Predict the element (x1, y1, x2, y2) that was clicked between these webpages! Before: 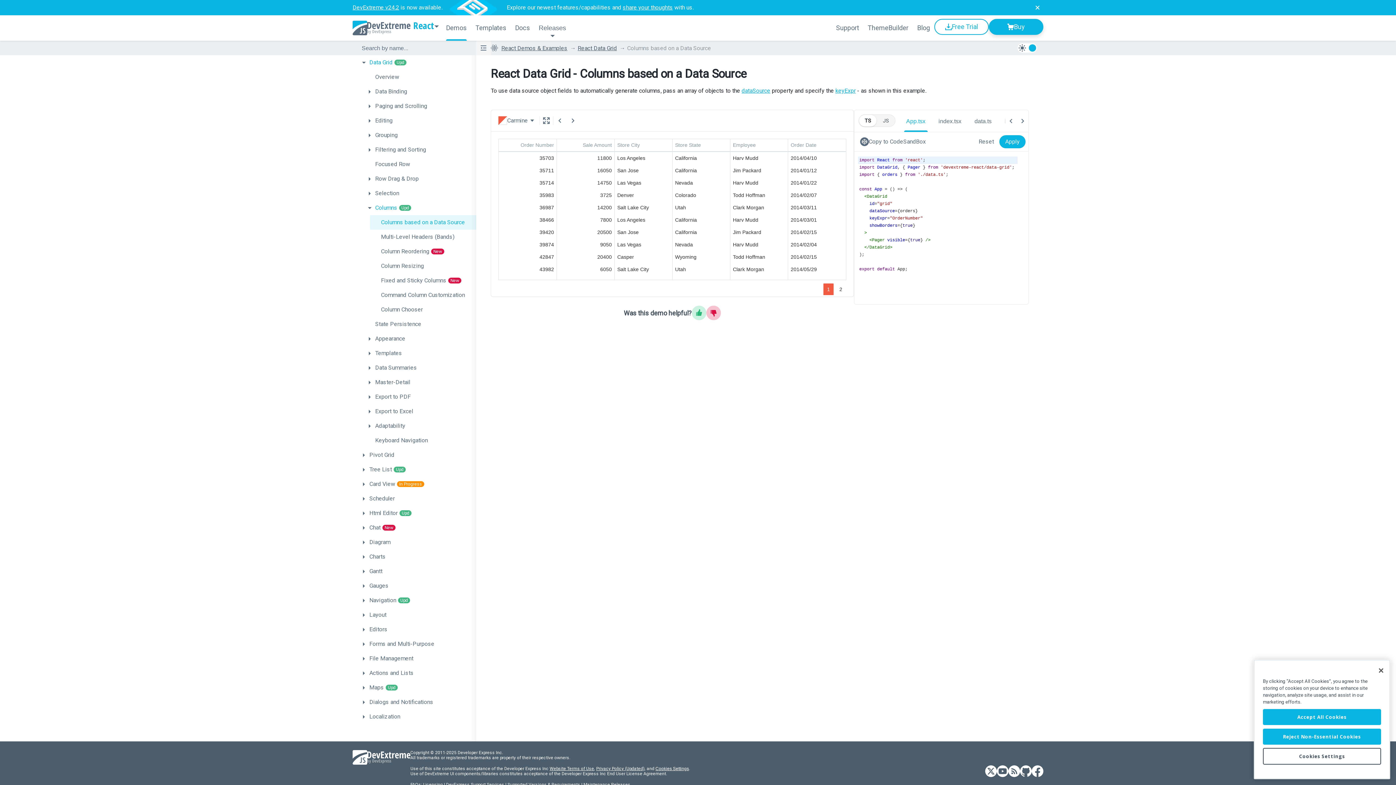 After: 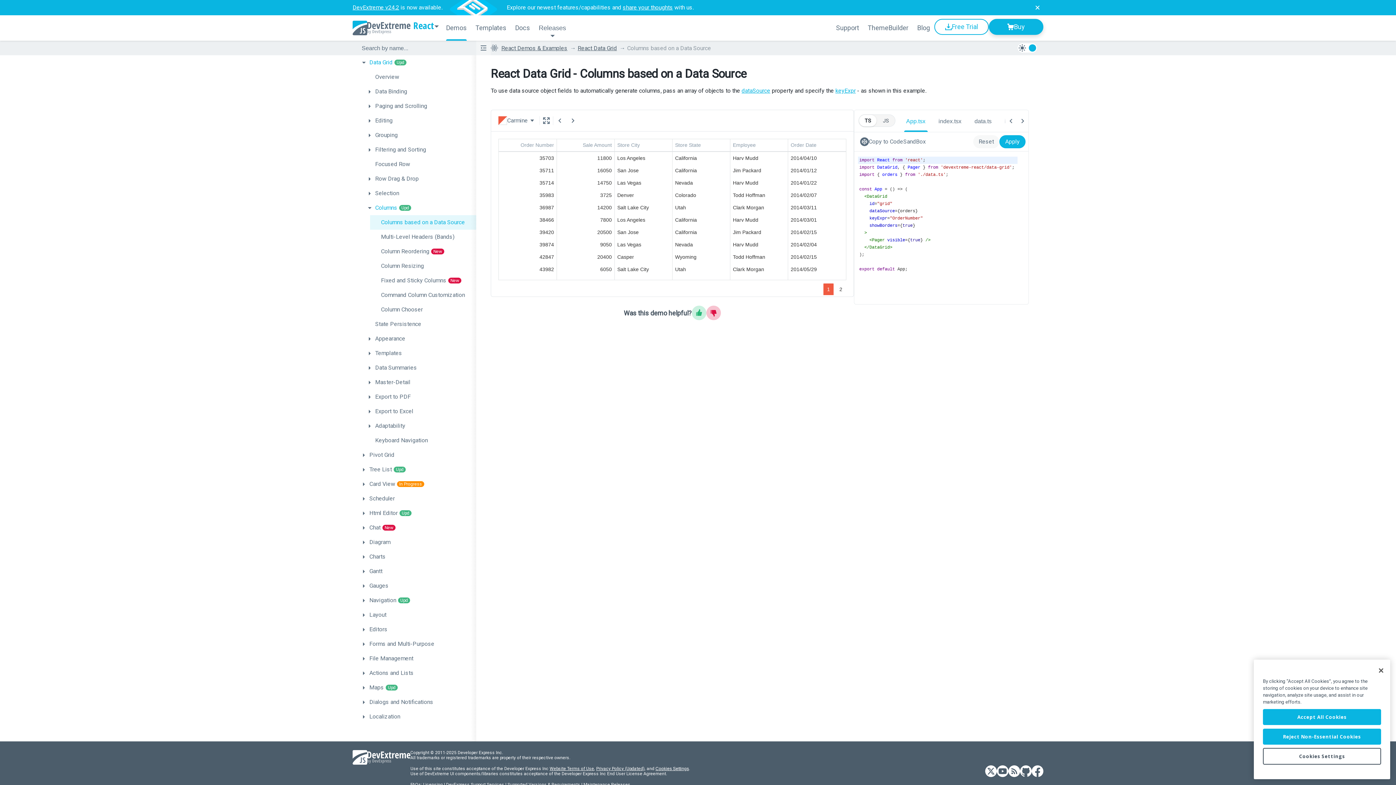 Action: bbox: (973, 135, 999, 148) label: Reset